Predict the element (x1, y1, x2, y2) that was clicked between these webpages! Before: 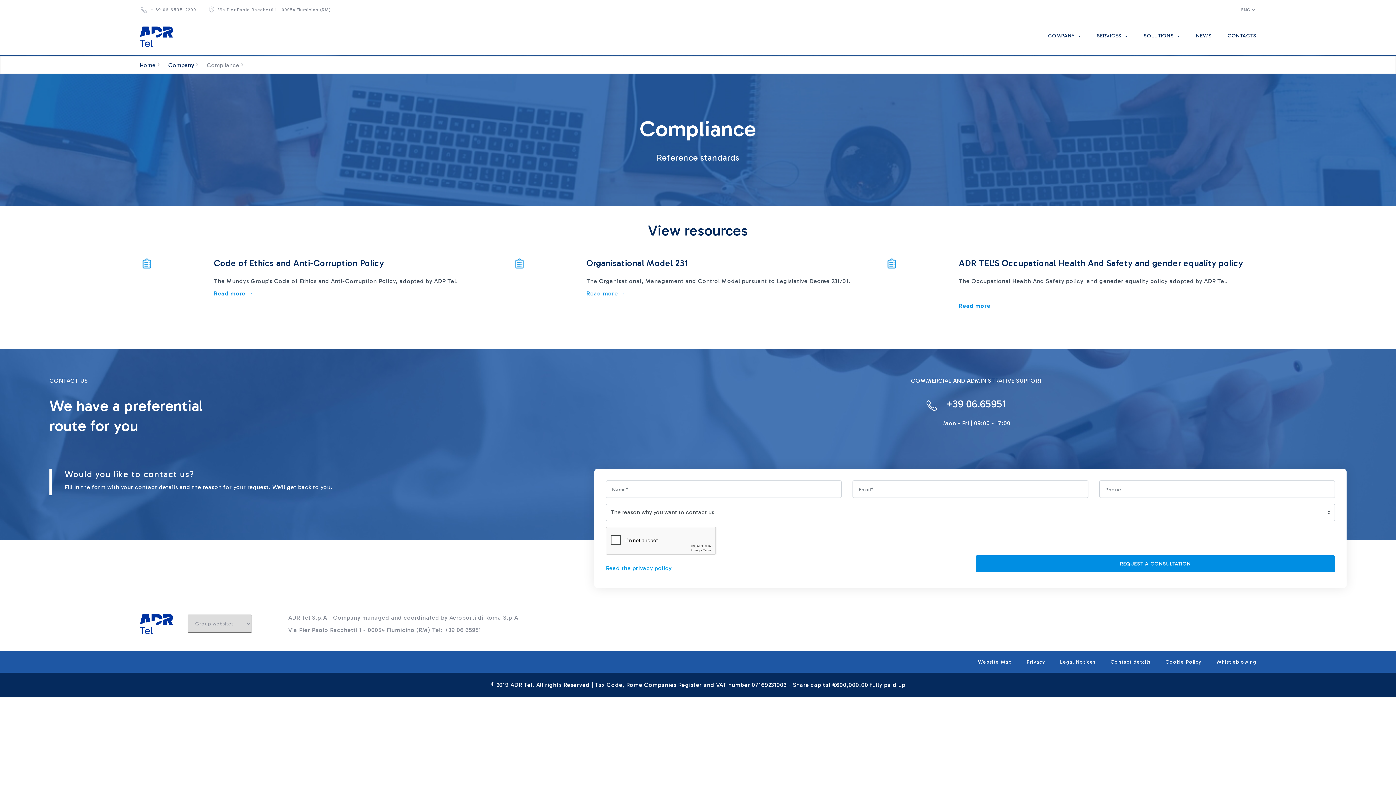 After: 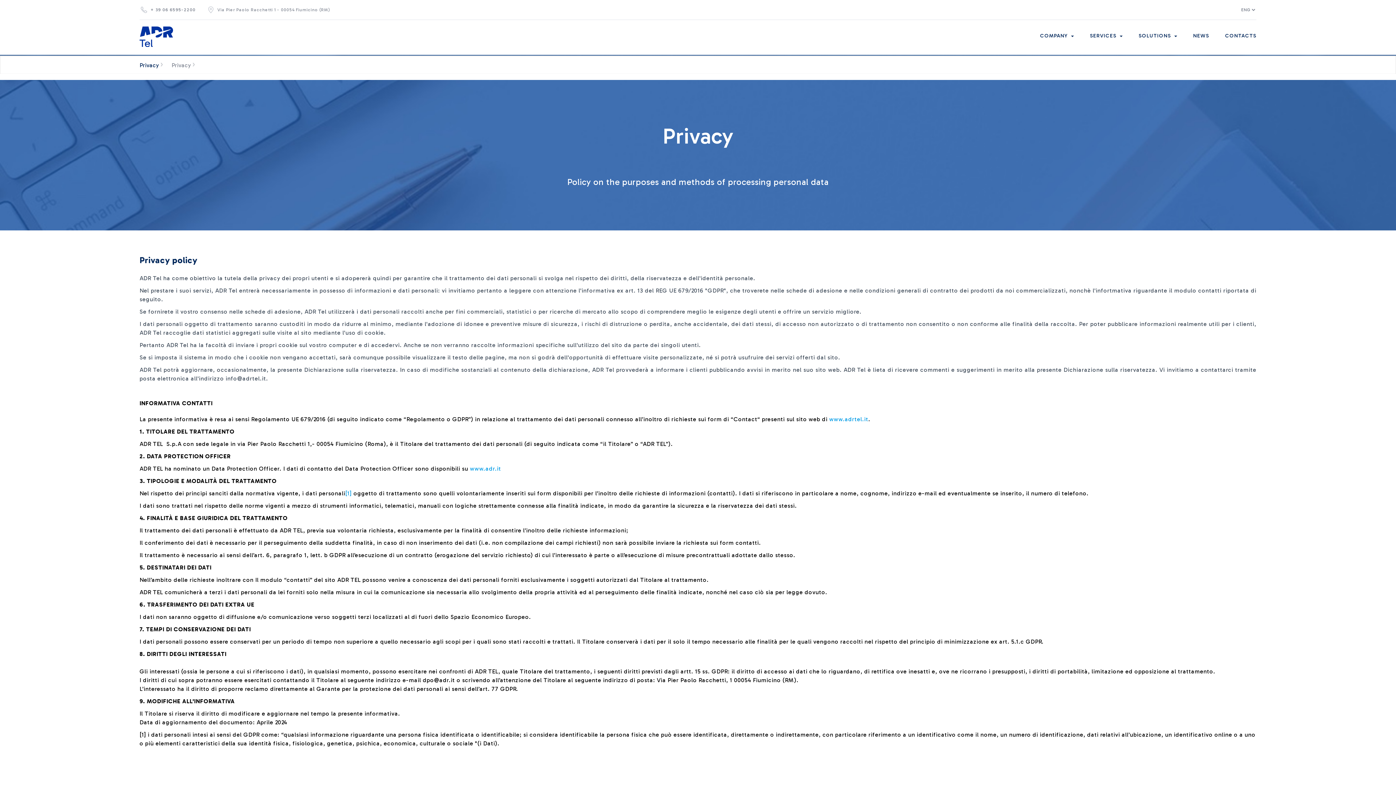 Action: bbox: (606, 565, 671, 572) label: Read the privacy policy